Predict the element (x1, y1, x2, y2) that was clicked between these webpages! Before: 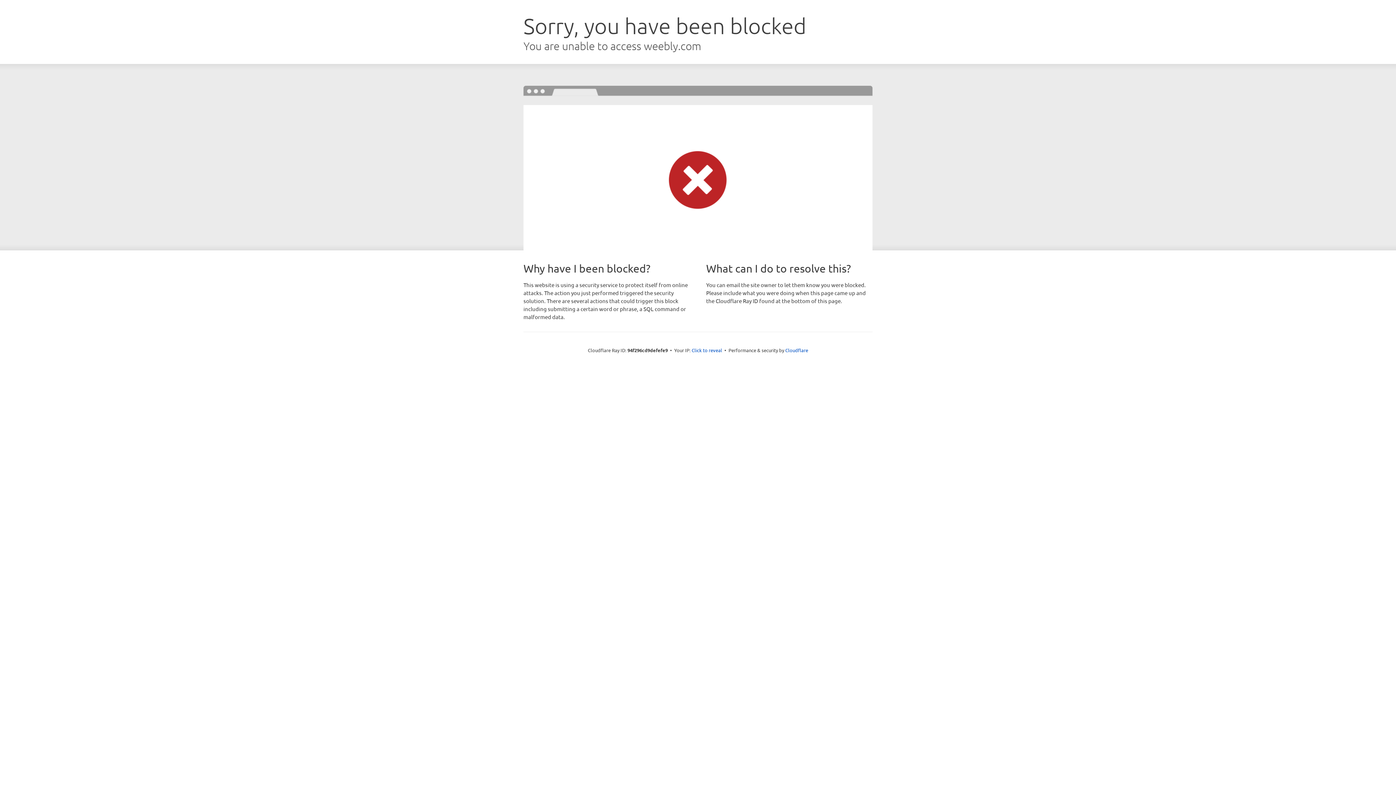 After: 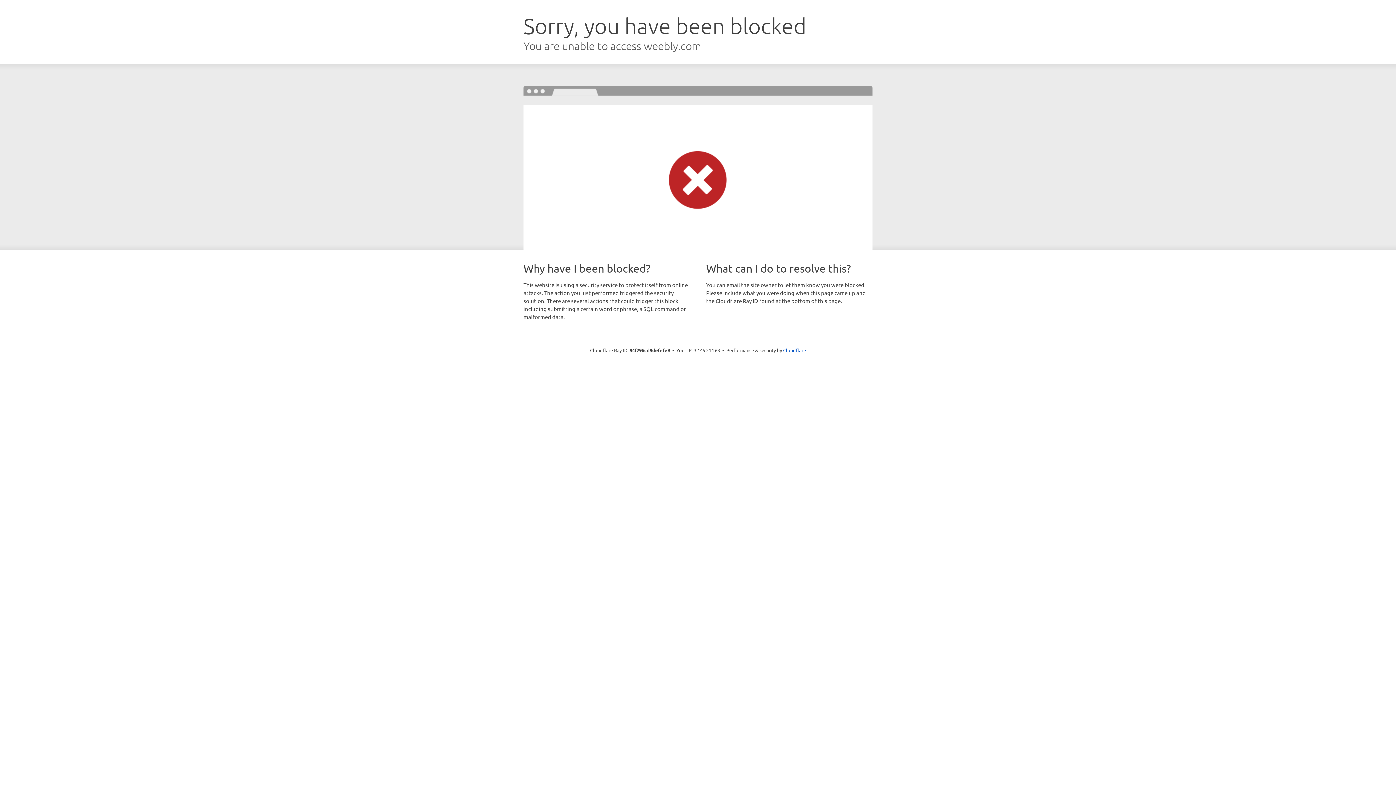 Action: label: Click to reveal bbox: (691, 346, 722, 353)